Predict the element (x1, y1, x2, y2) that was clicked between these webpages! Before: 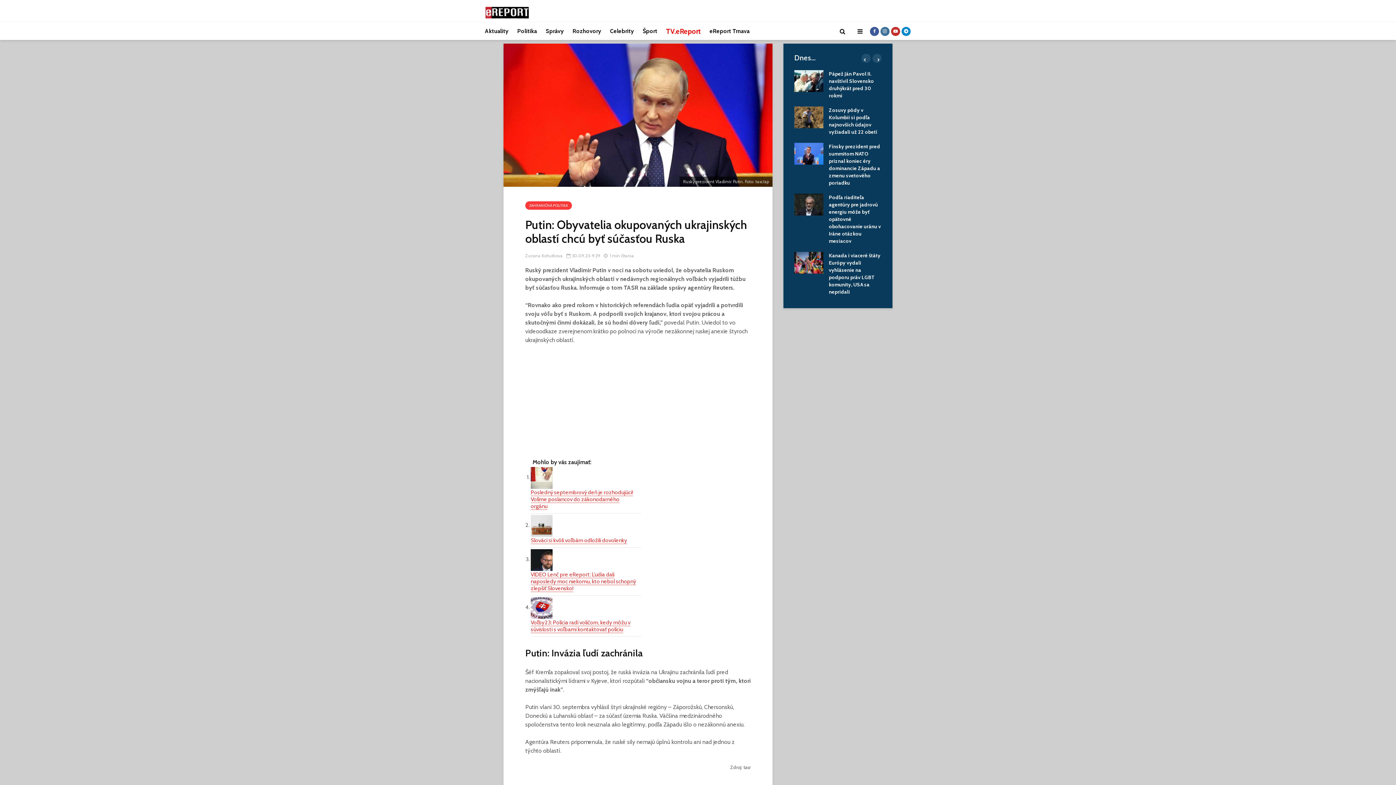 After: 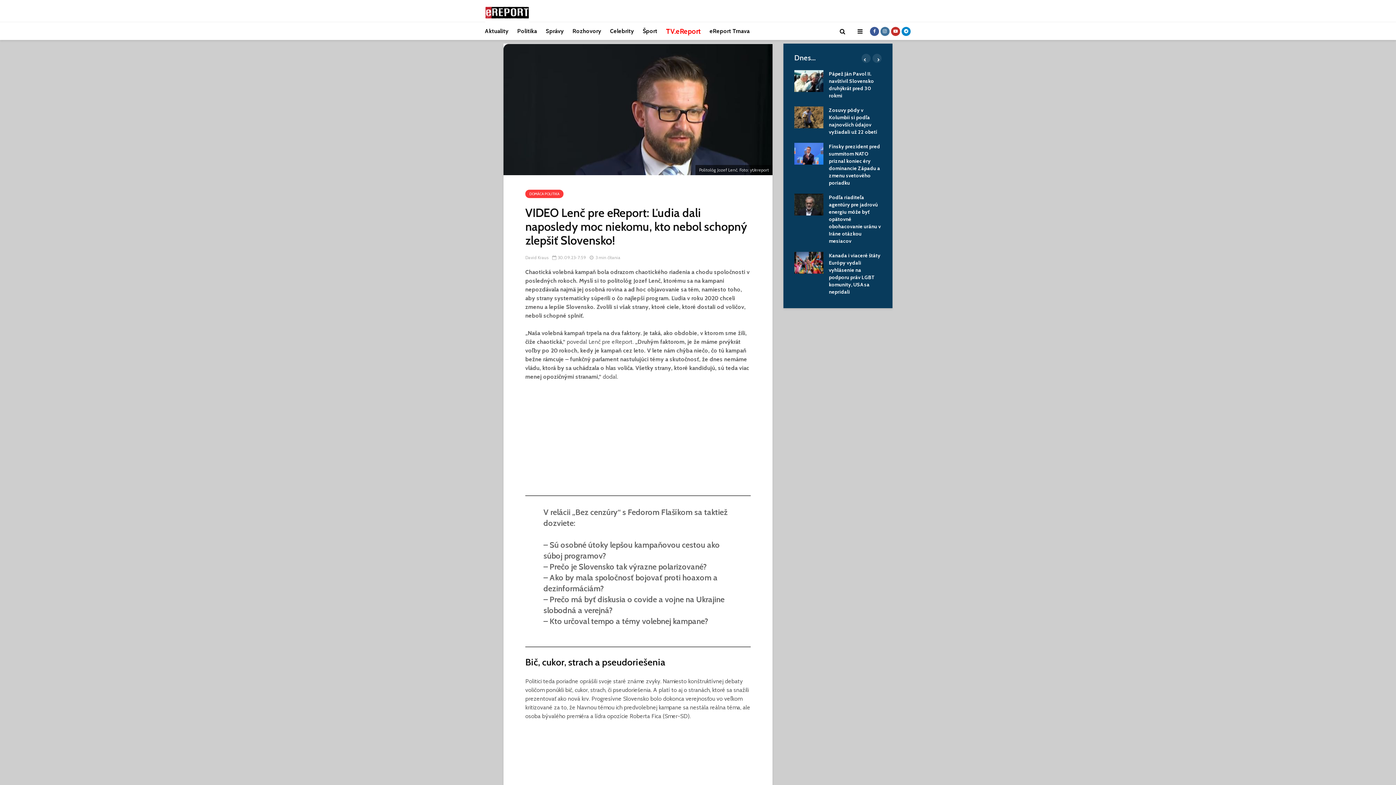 Action: bbox: (530, 556, 552, 563)